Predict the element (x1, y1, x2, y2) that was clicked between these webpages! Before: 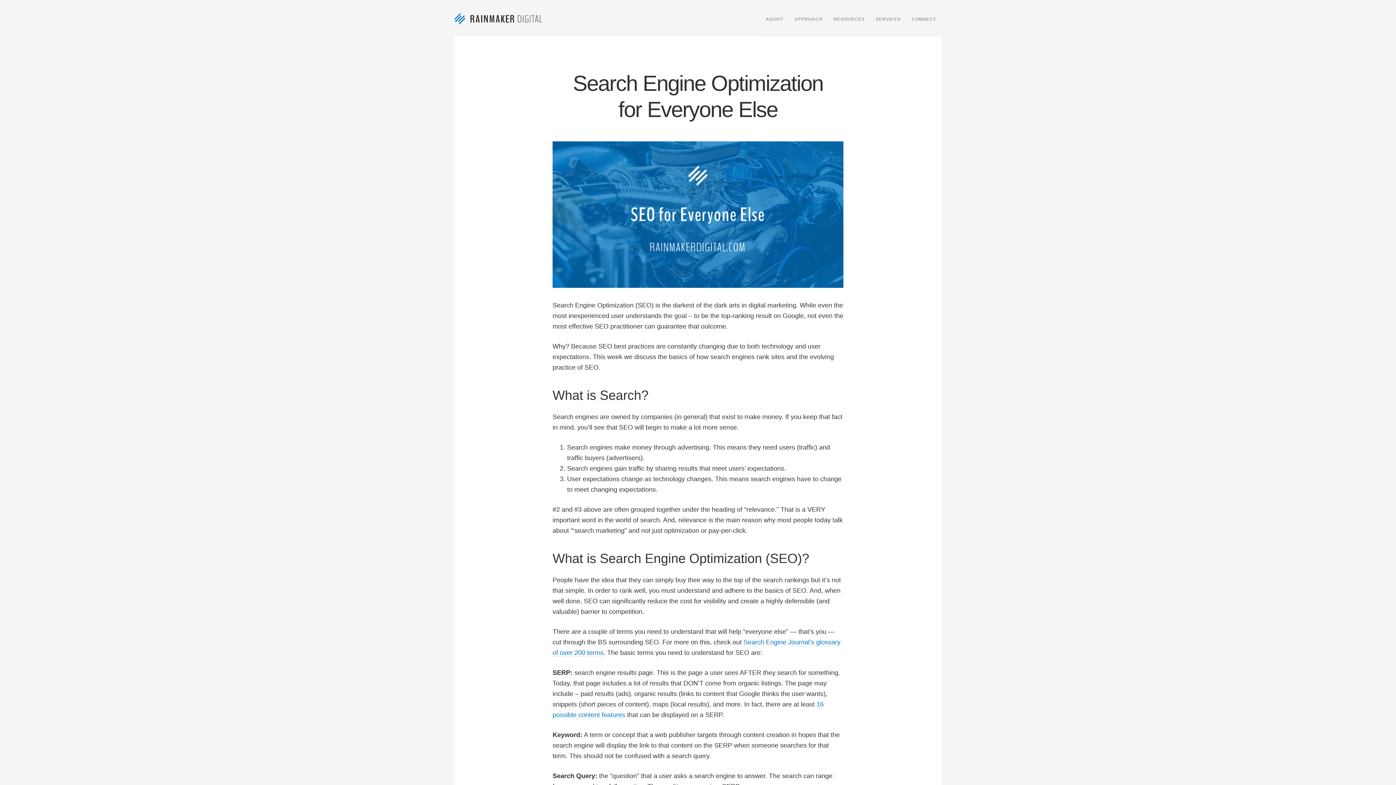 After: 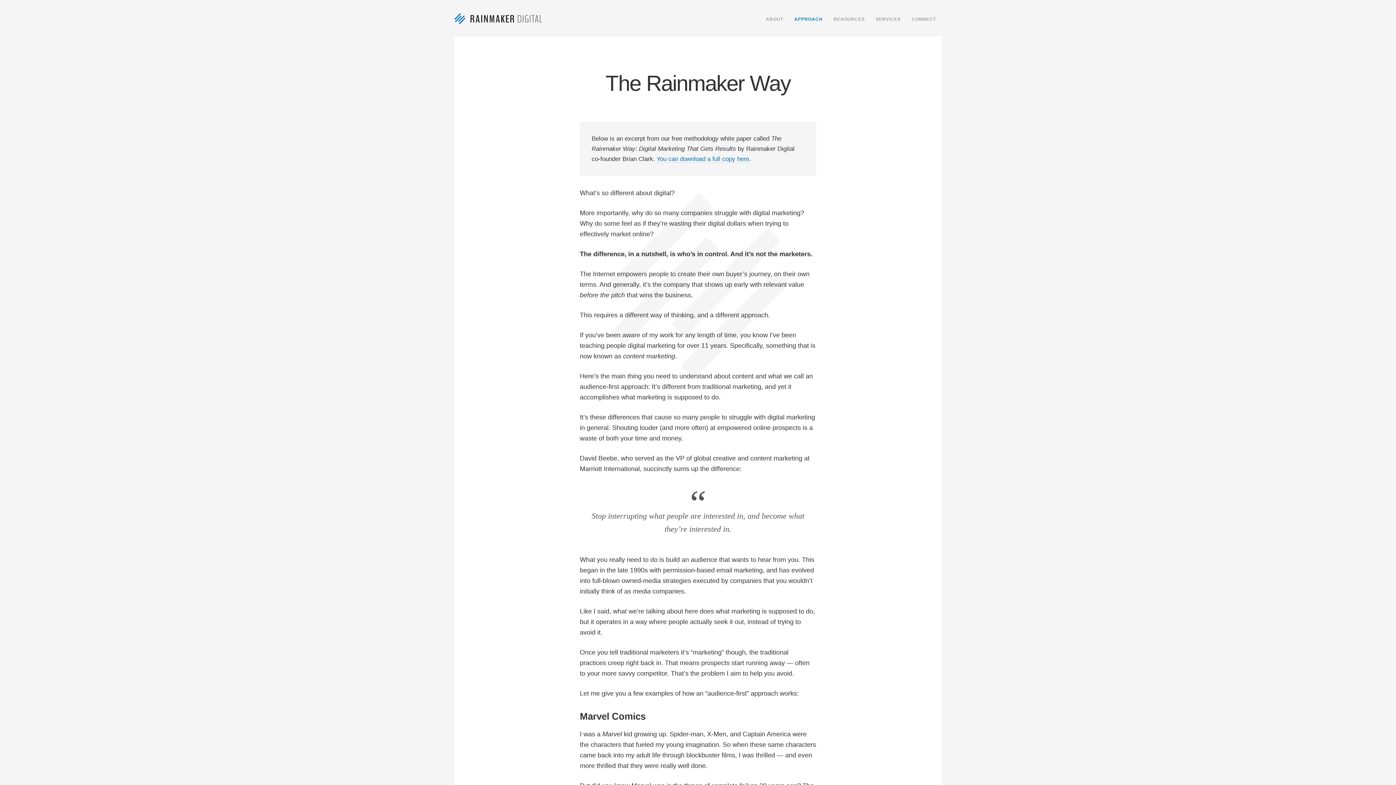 Action: bbox: (789, 0, 828, 36) label: APPROACH